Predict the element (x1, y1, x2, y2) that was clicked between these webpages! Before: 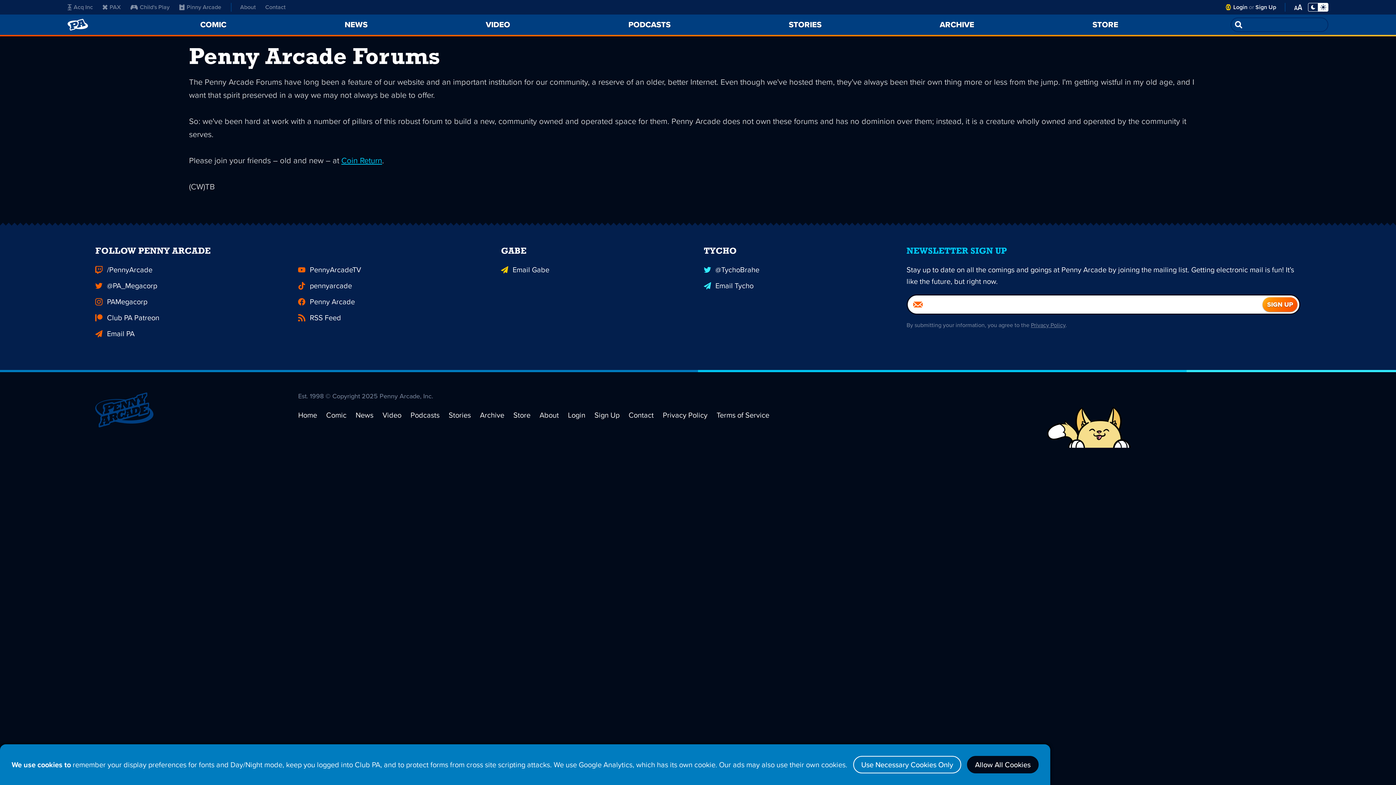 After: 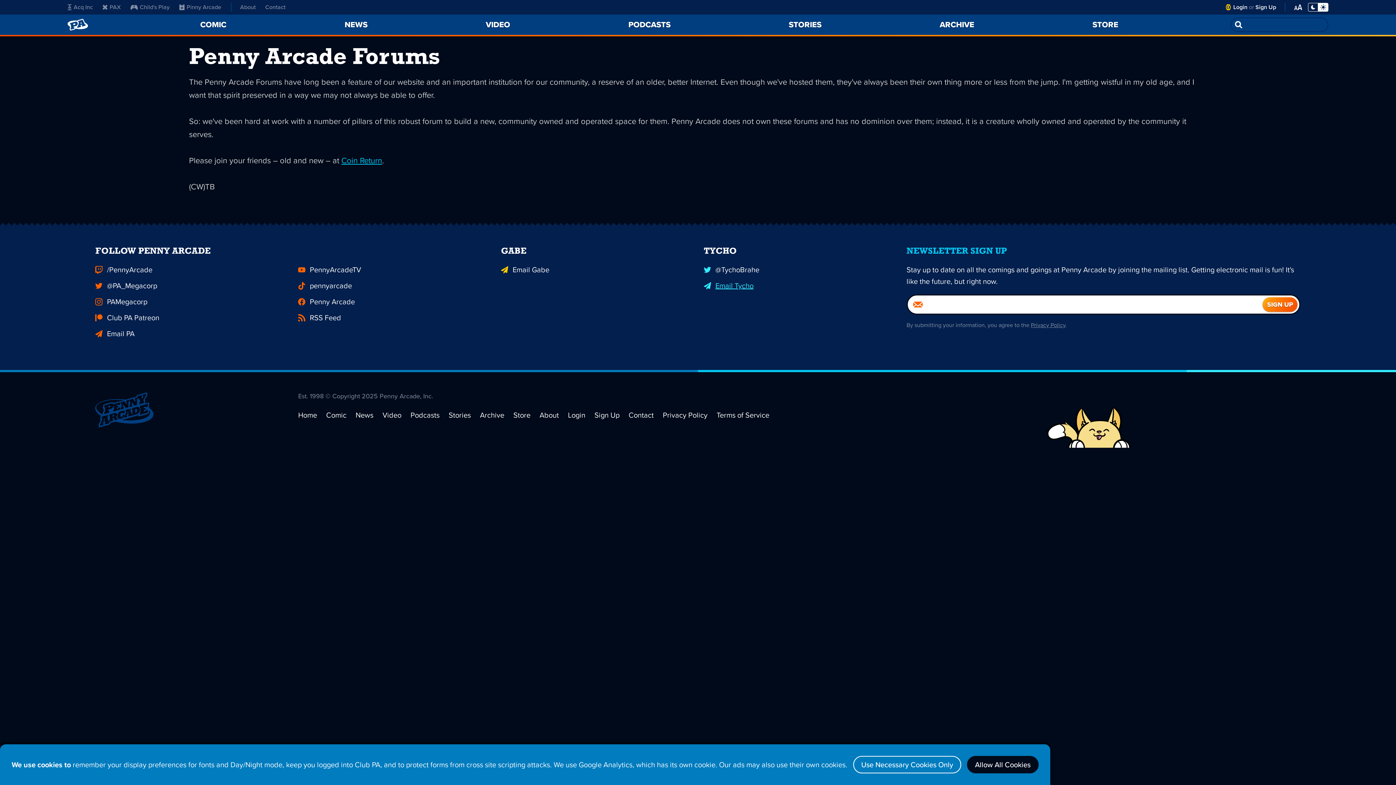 Action: bbox: (703, 277, 895, 293) label: Email Tycho